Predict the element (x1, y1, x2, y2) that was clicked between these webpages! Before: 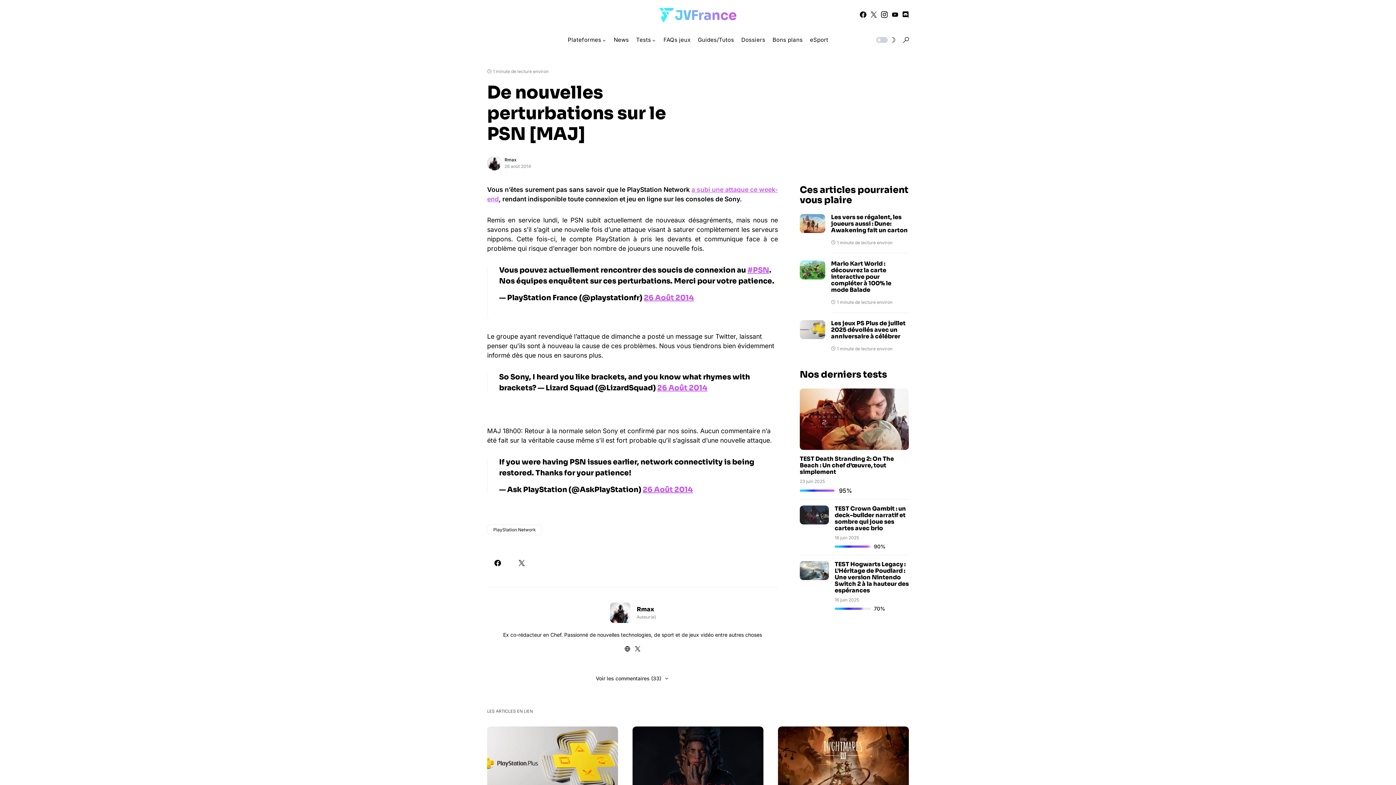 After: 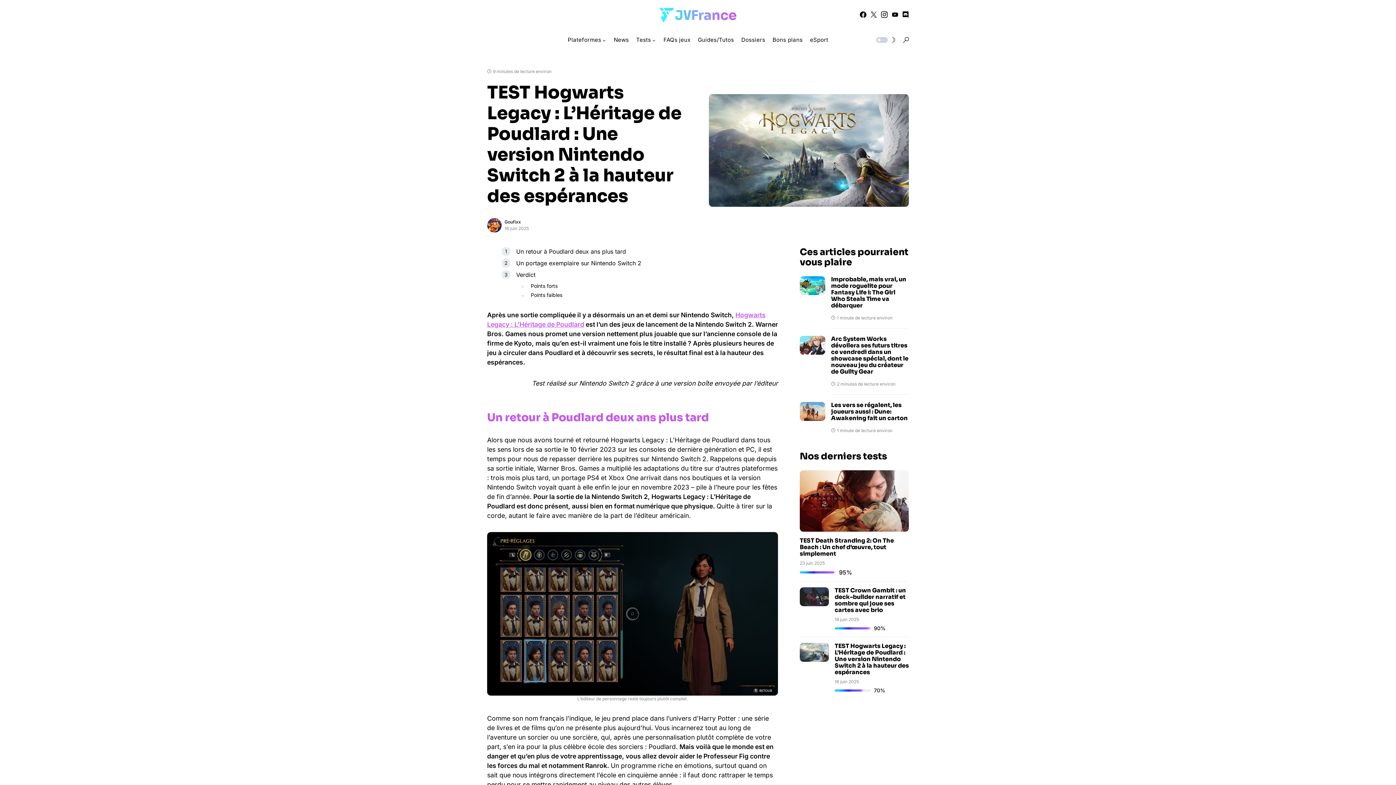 Action: bbox: (800, 566, 829, 573)